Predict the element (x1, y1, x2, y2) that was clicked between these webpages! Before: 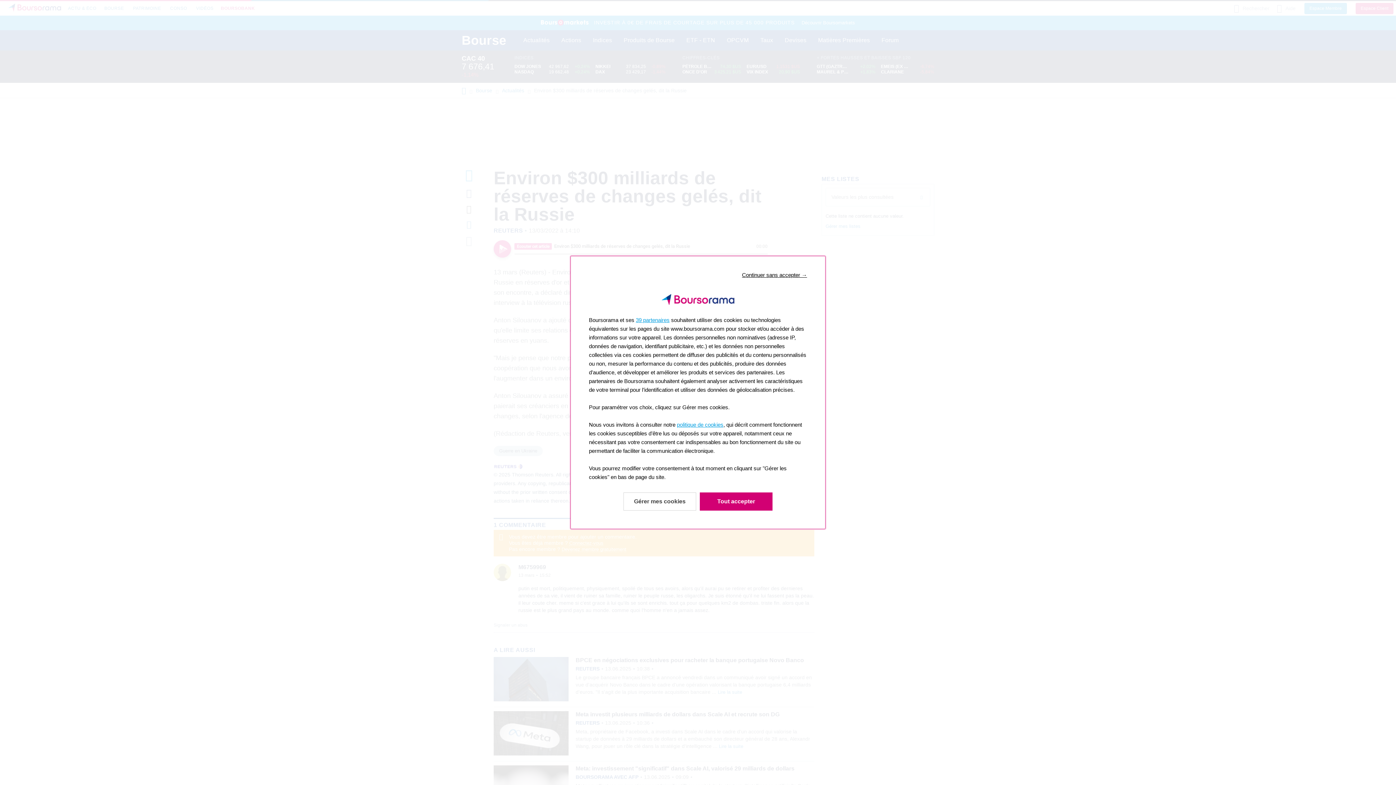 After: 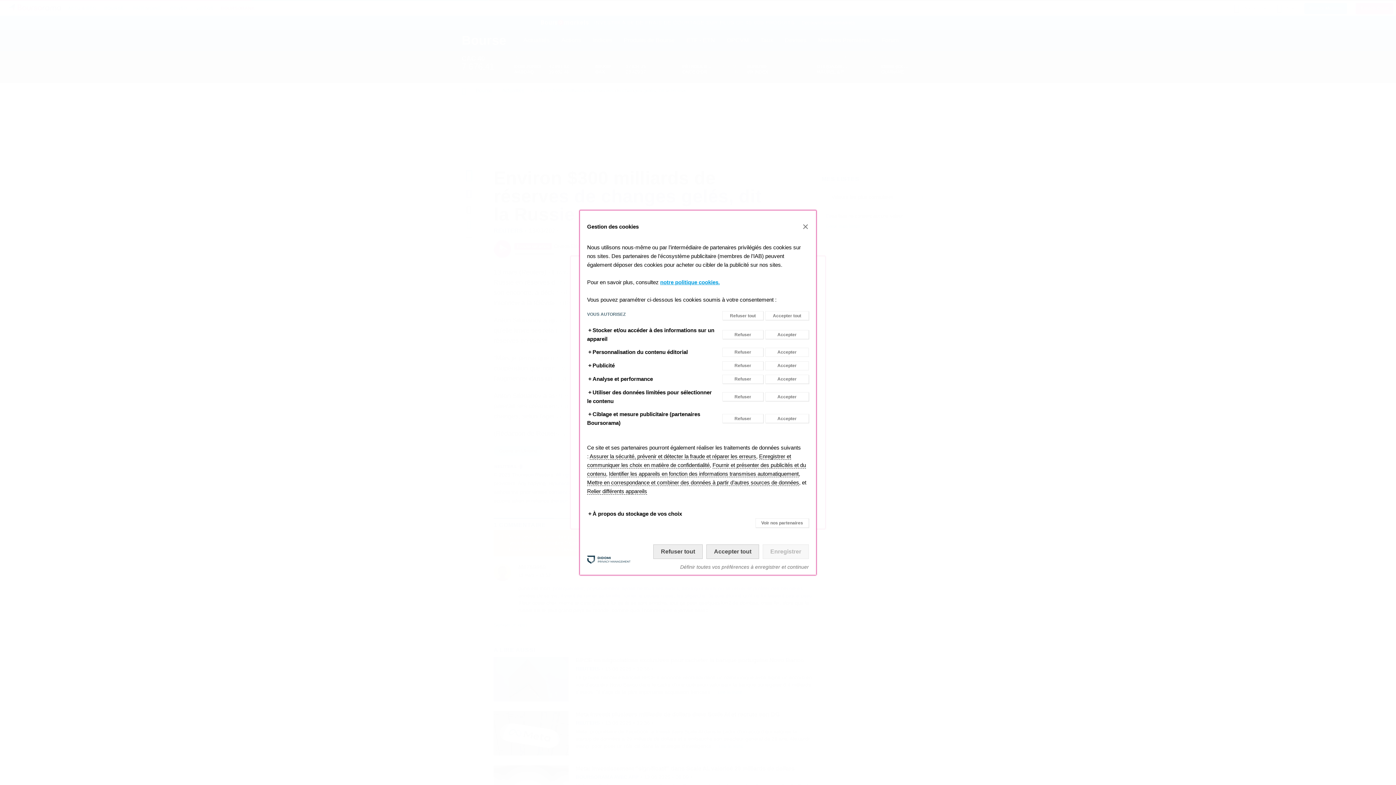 Action: bbox: (623, 492, 696, 510) label: En savoir plus: Configurer vos consentements